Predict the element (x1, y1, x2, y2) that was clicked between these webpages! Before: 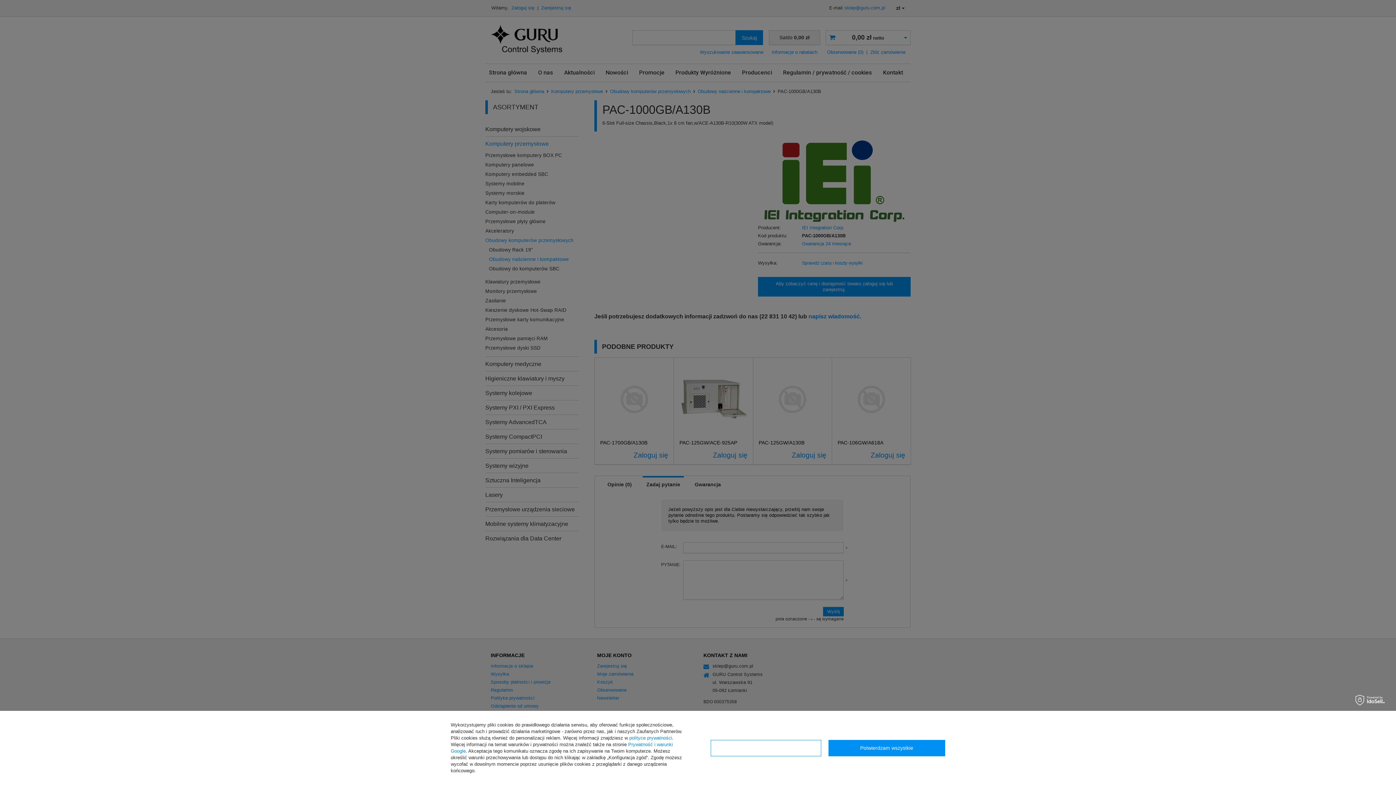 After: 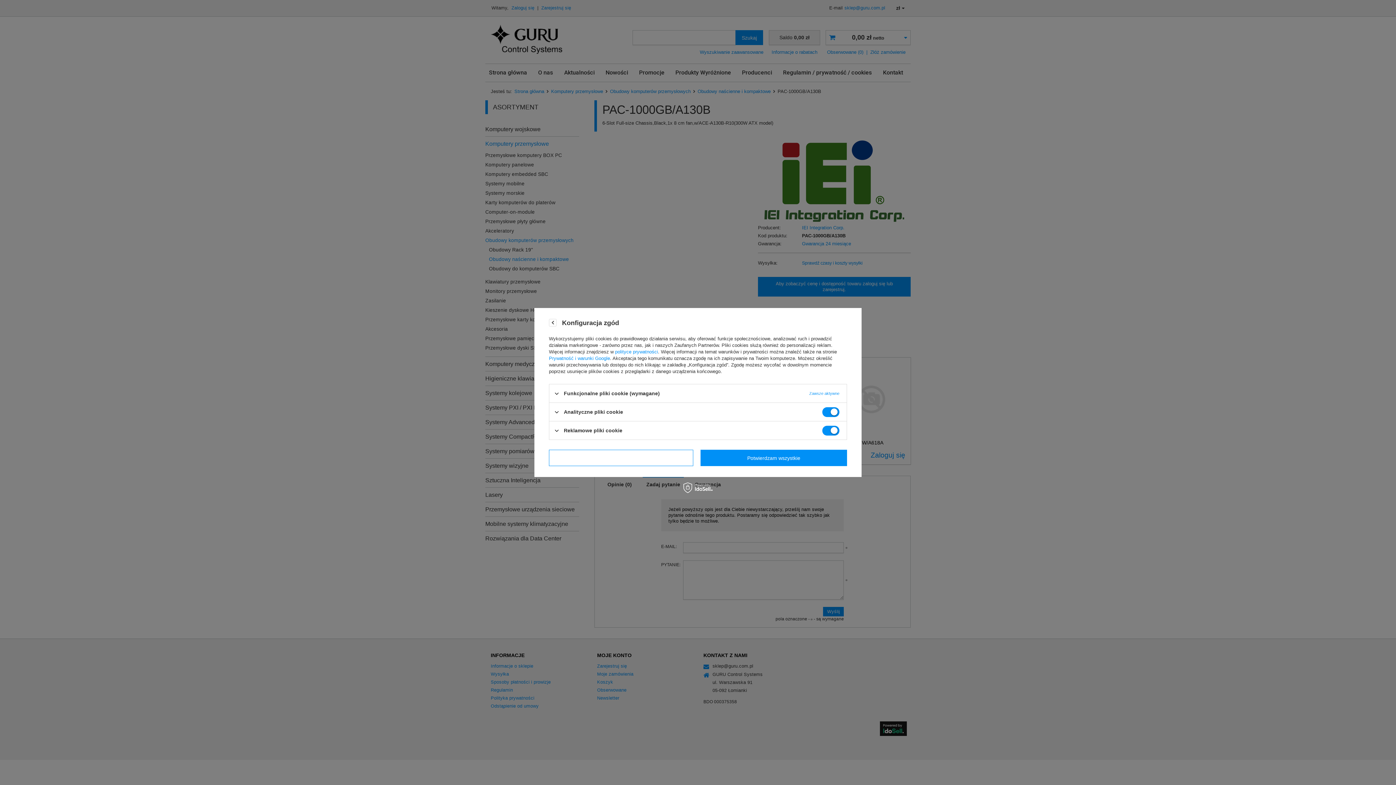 Action: bbox: (710, 740, 821, 756) label: Konfiguracja zgód